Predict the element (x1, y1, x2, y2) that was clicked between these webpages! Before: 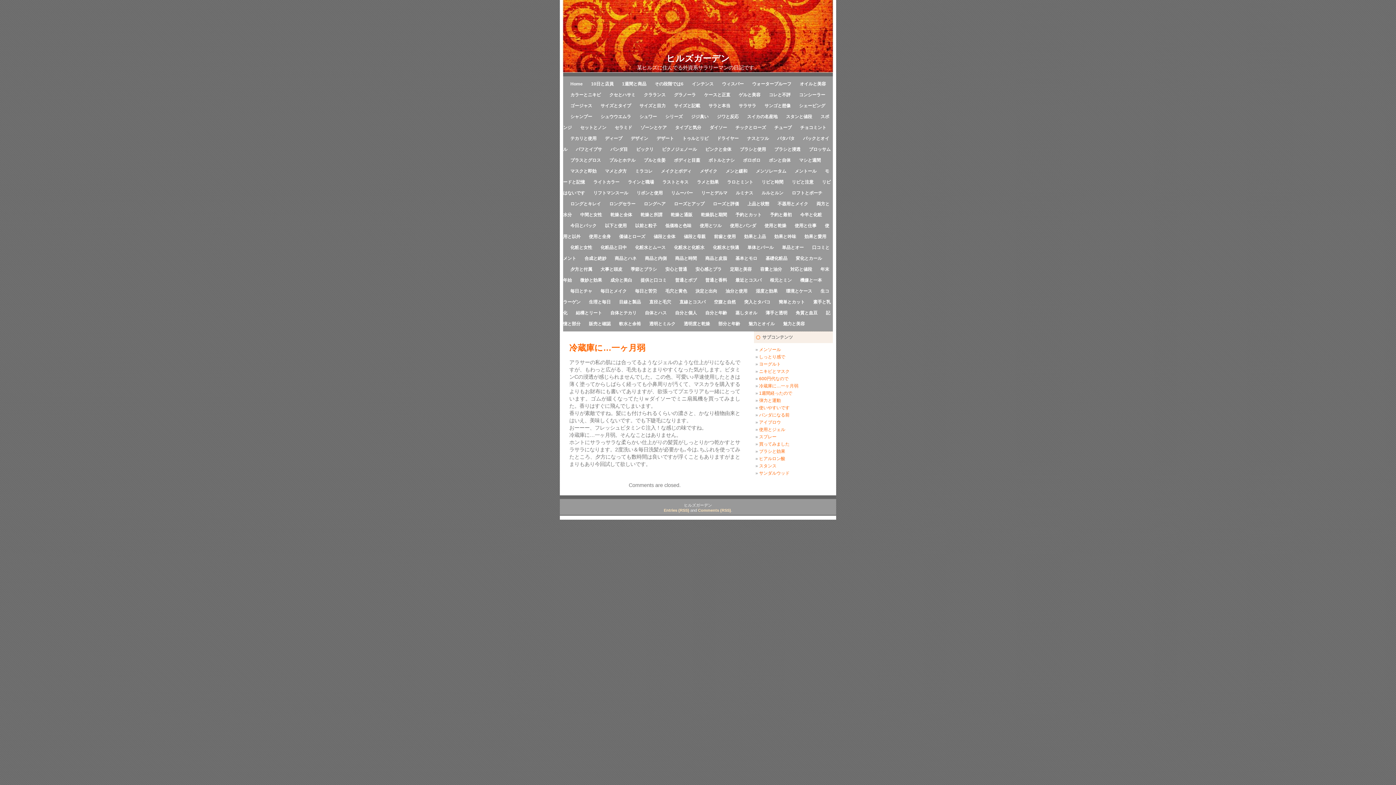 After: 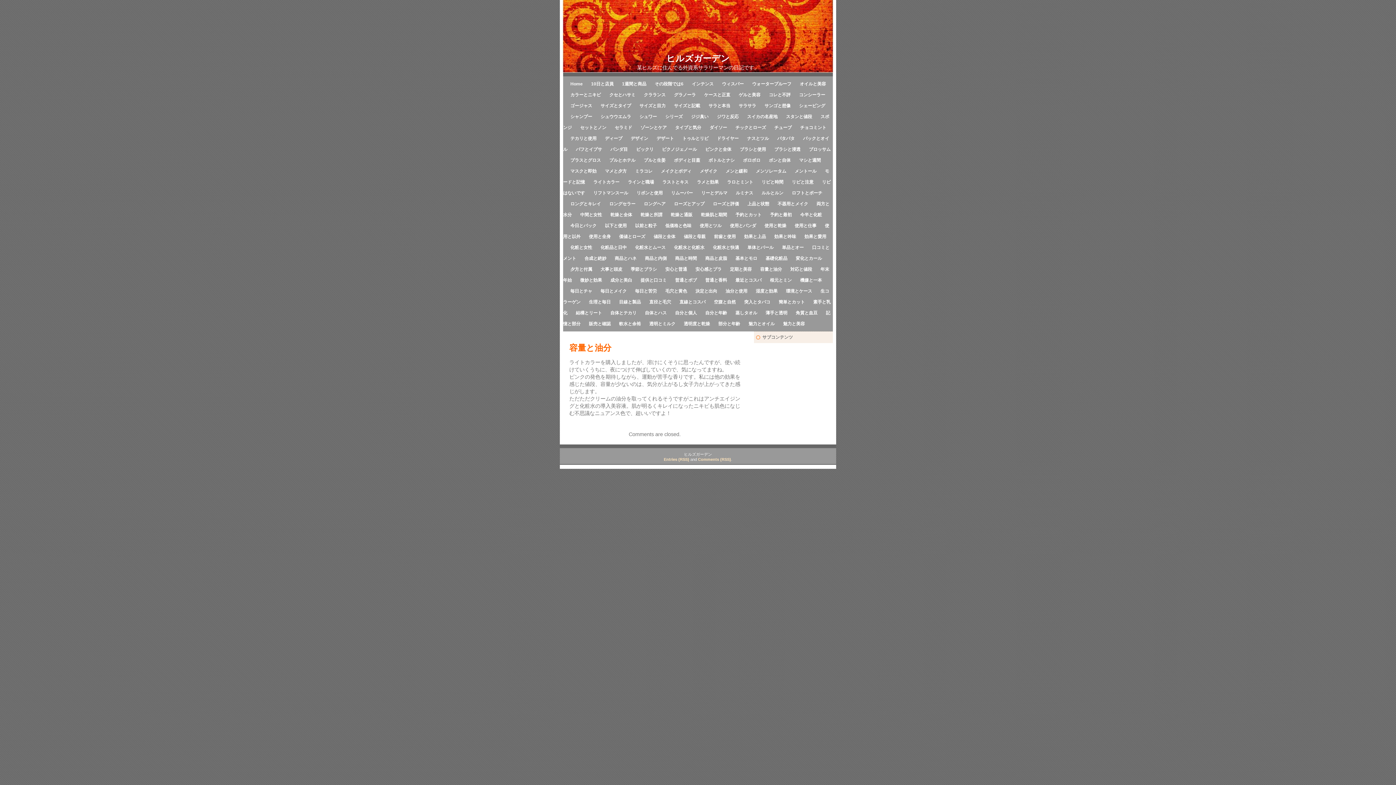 Action: label: 容量と油分 bbox: (753, 266, 782, 272)